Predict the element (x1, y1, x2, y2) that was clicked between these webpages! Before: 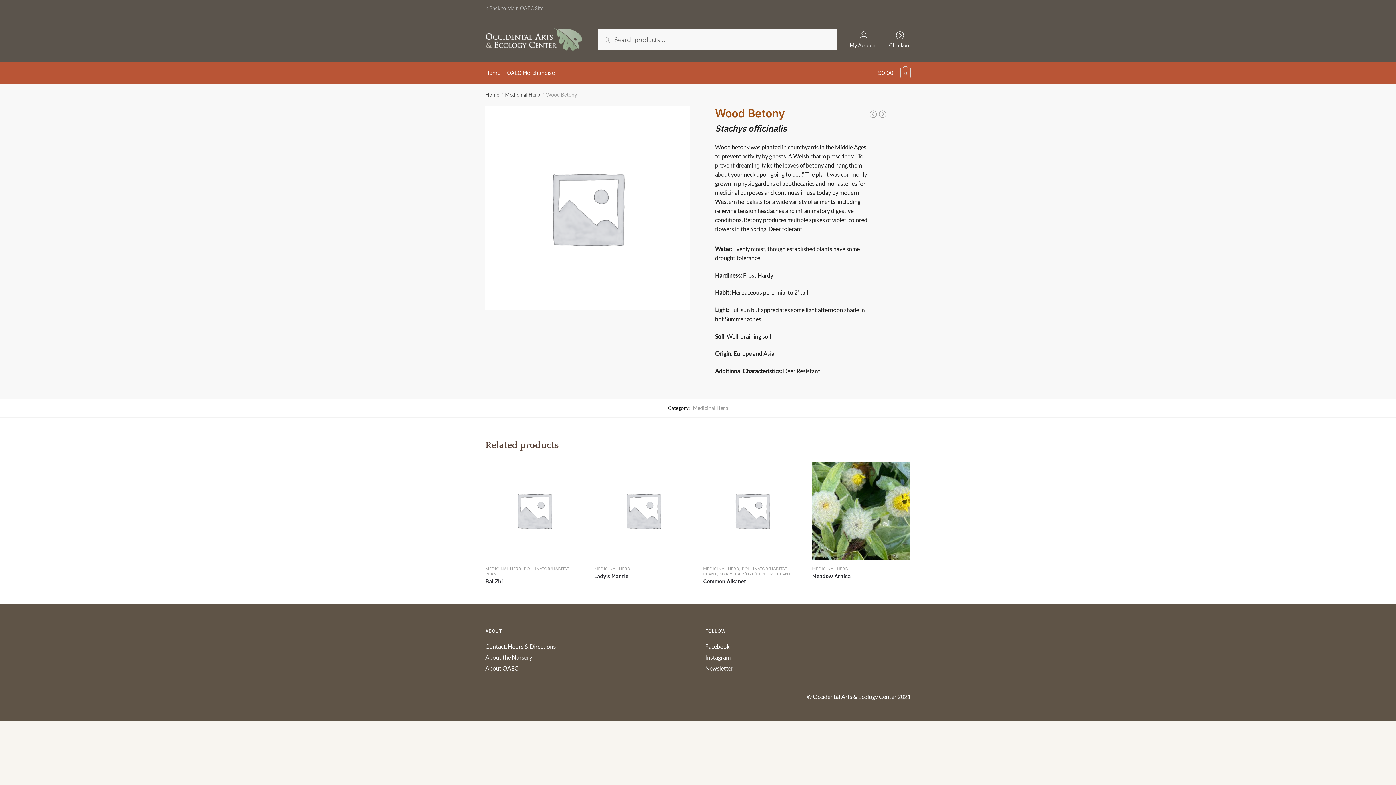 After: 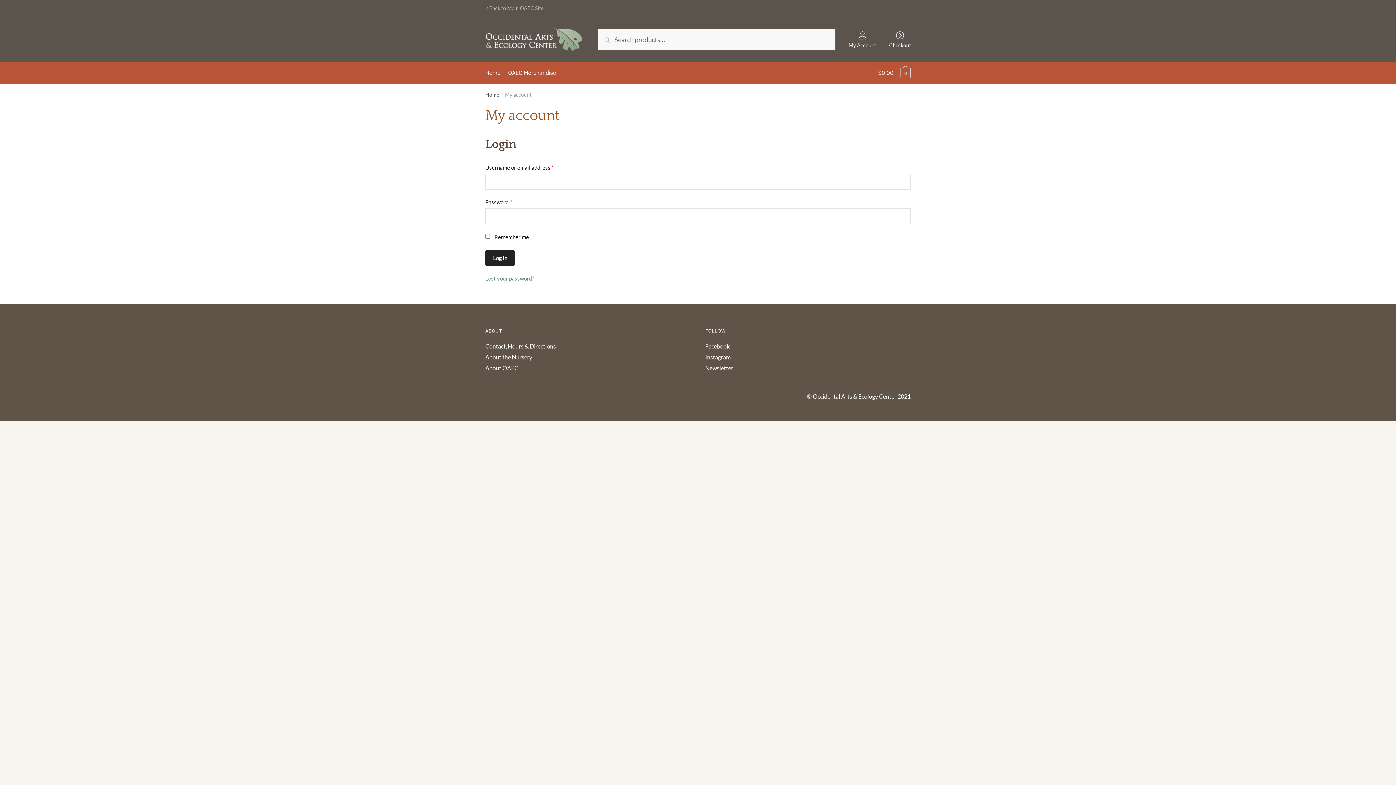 Action: bbox: (845, 24, 882, 48) label: My Account